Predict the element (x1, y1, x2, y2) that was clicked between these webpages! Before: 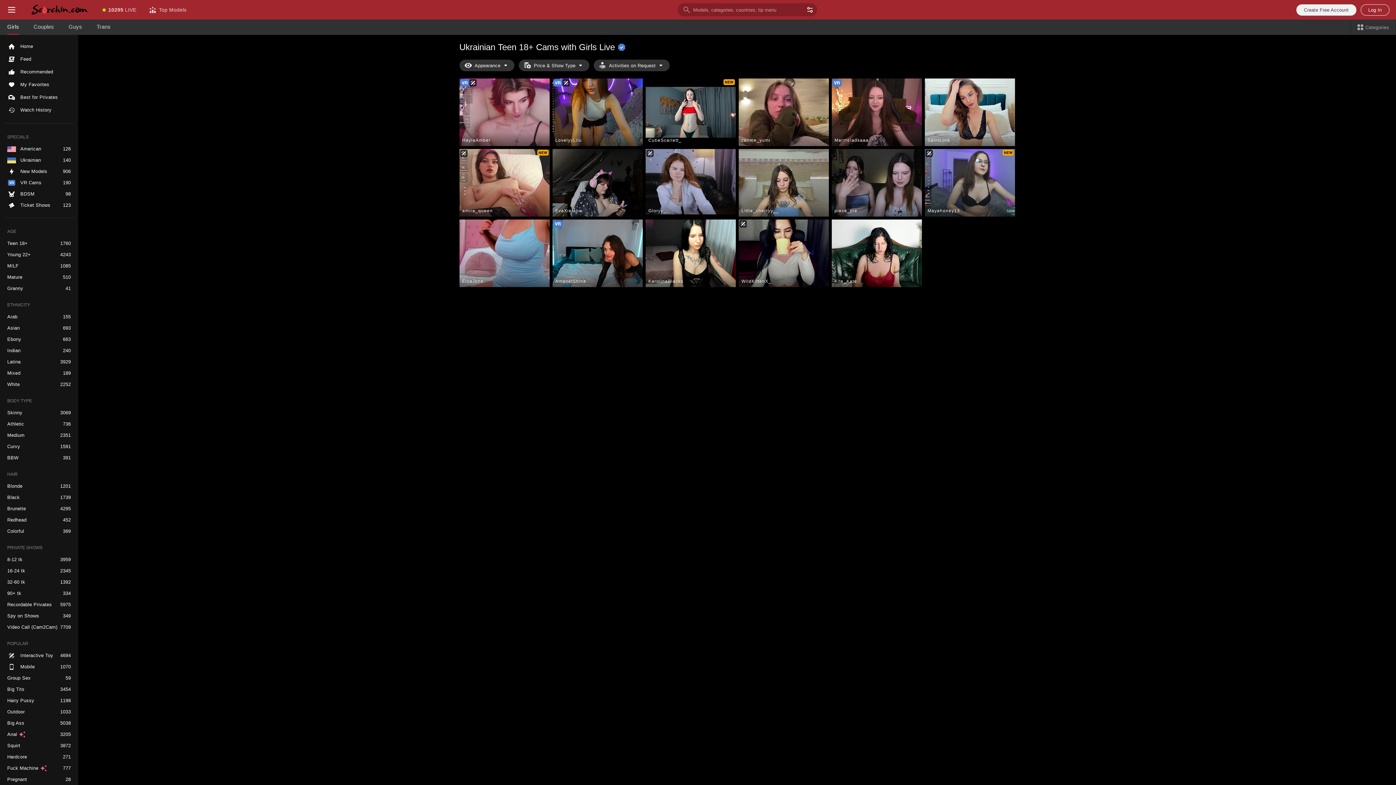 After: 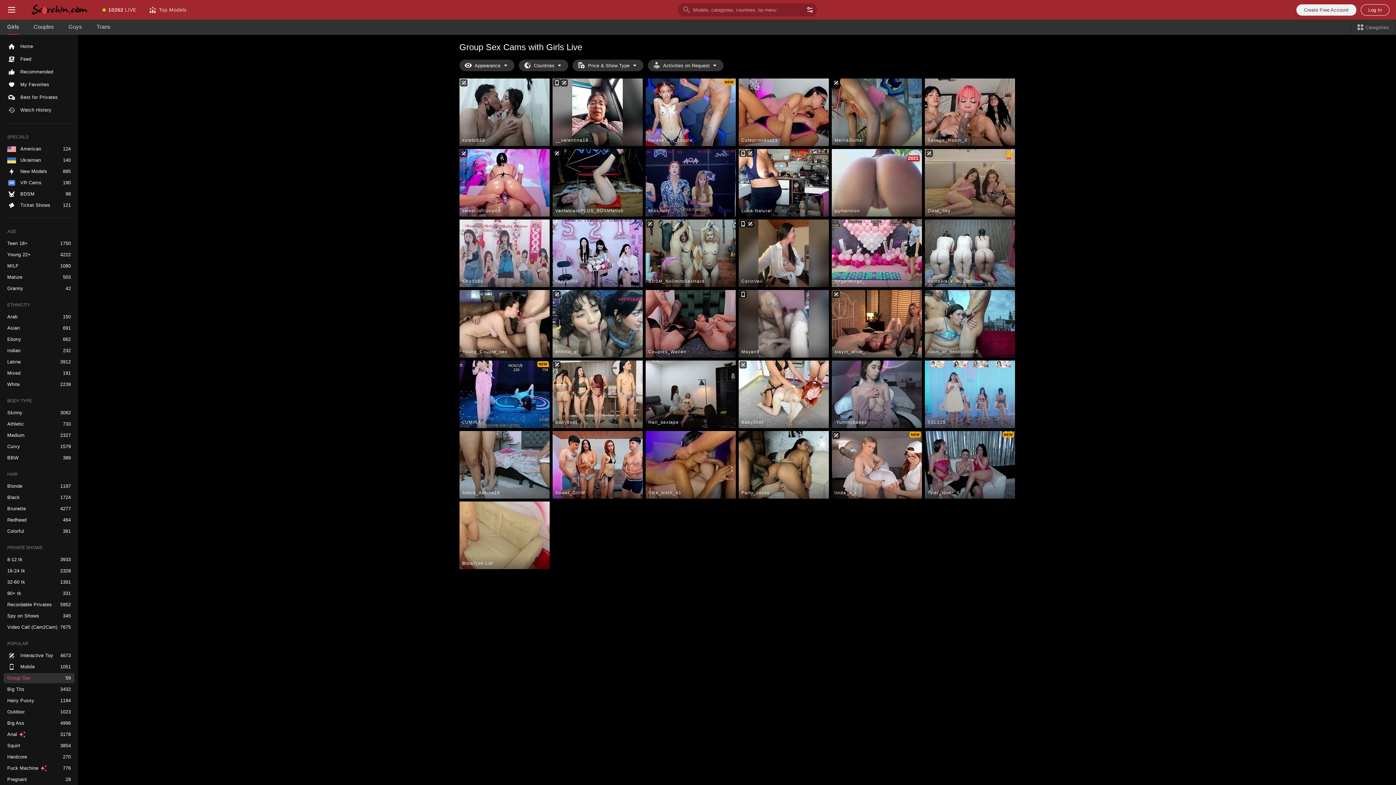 Action: bbox: (3, 673, 74, 683) label: Group Sex